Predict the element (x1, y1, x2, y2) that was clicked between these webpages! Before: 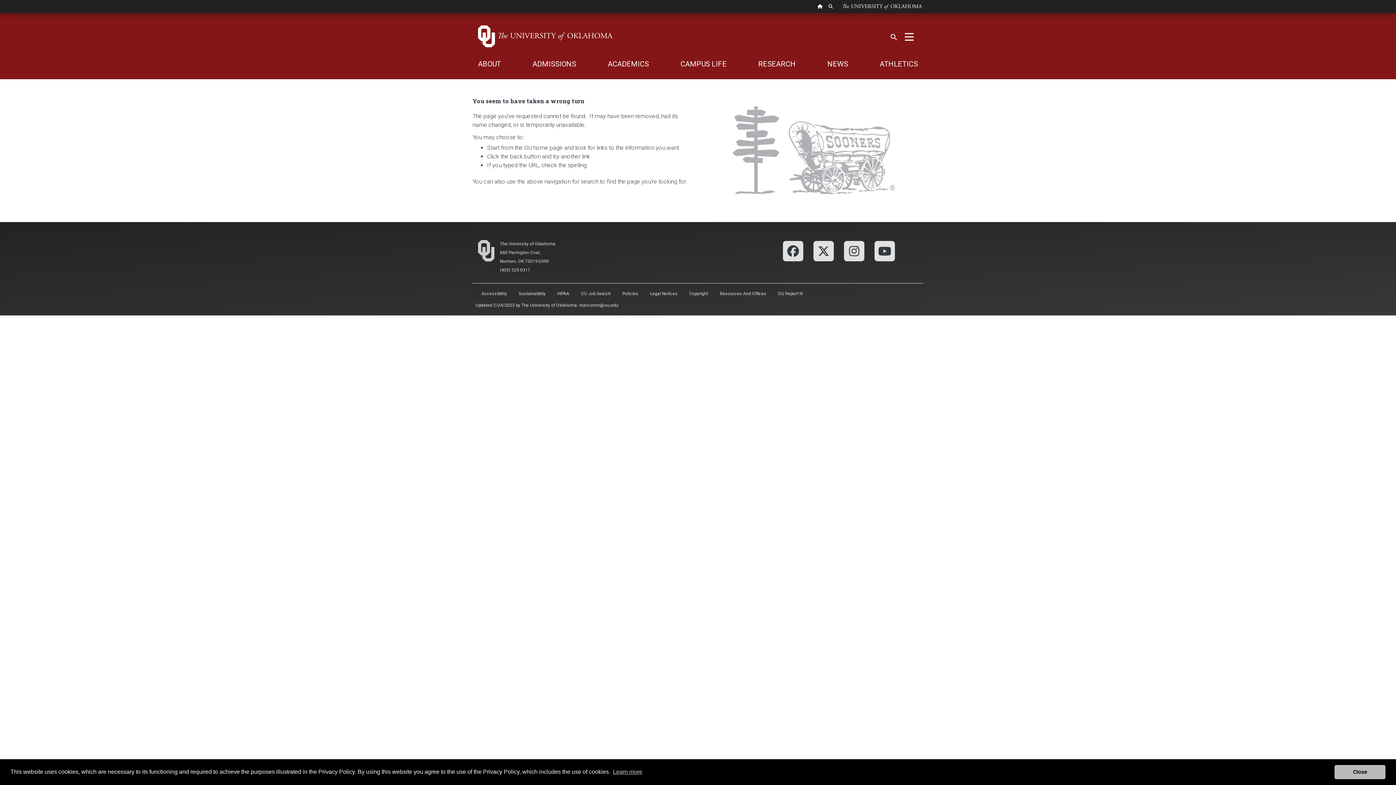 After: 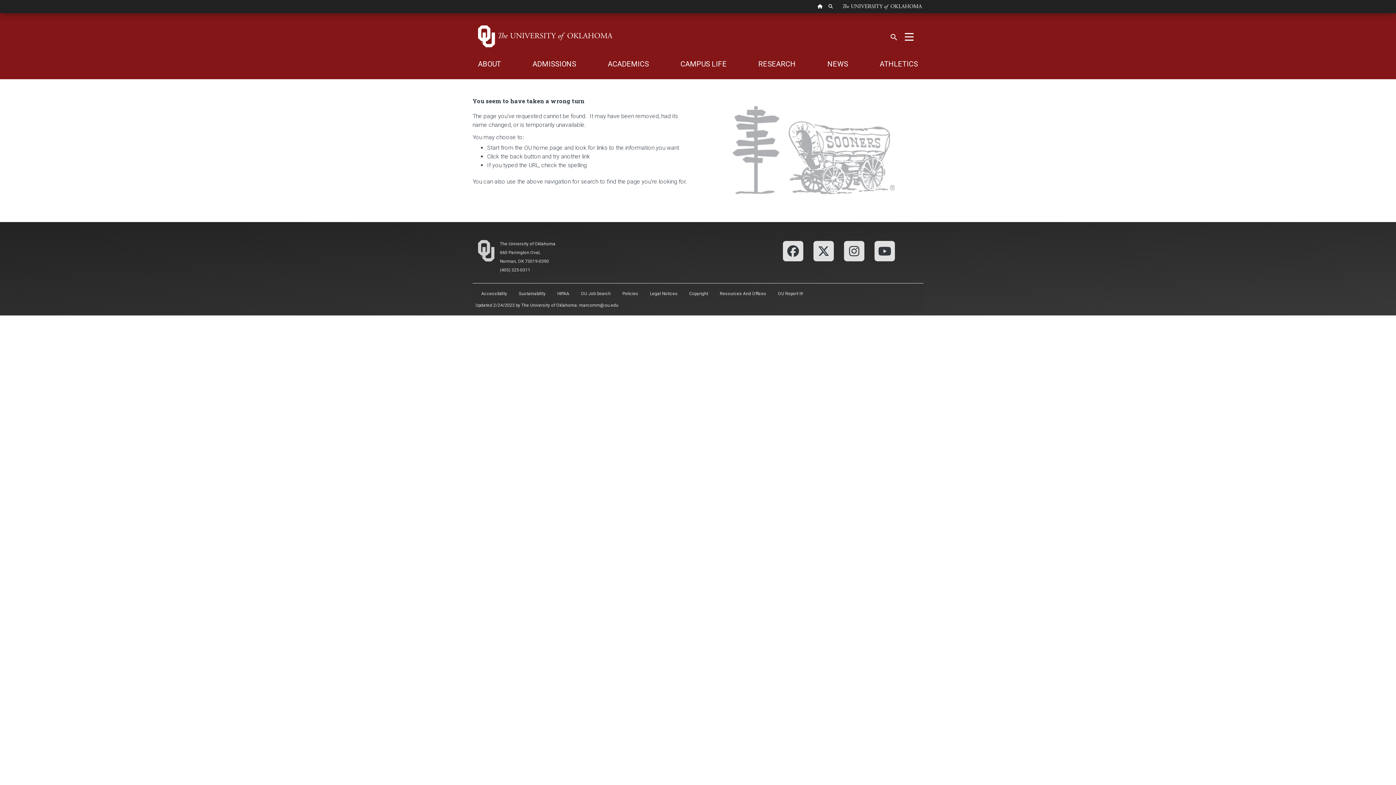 Action: label: dismiss cookie message bbox: (1334, 765, 1385, 779)